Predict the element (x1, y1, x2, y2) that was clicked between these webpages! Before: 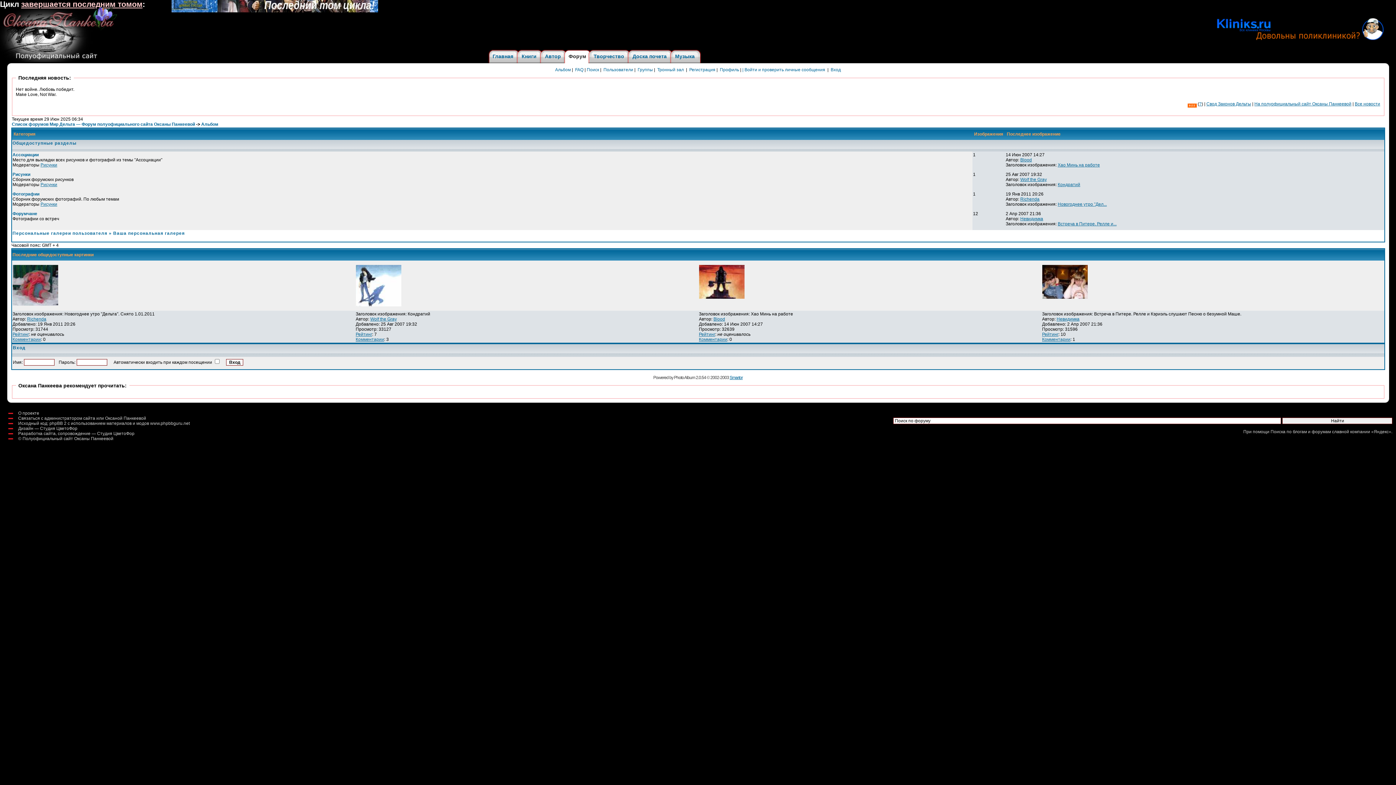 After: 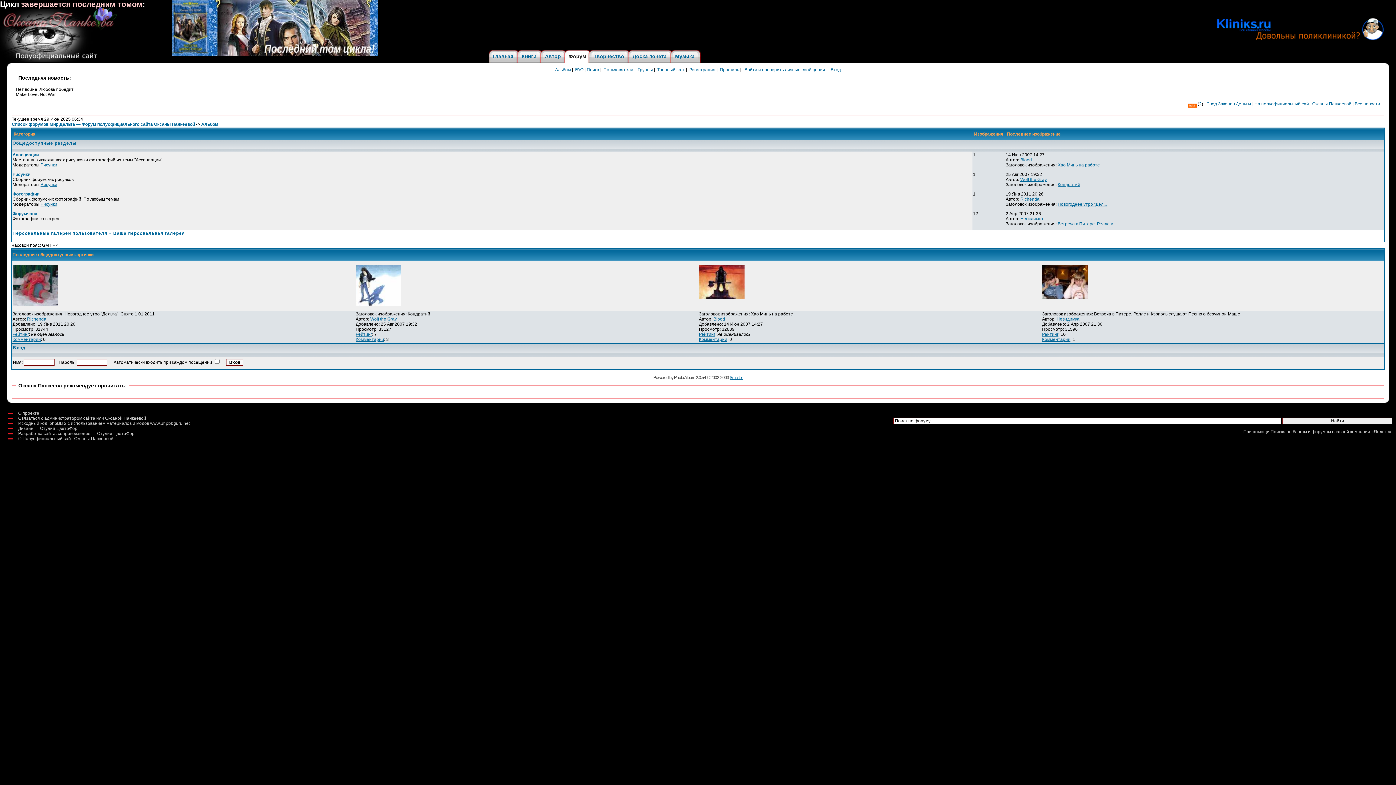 Action: bbox: (171, 8, 378, 13)